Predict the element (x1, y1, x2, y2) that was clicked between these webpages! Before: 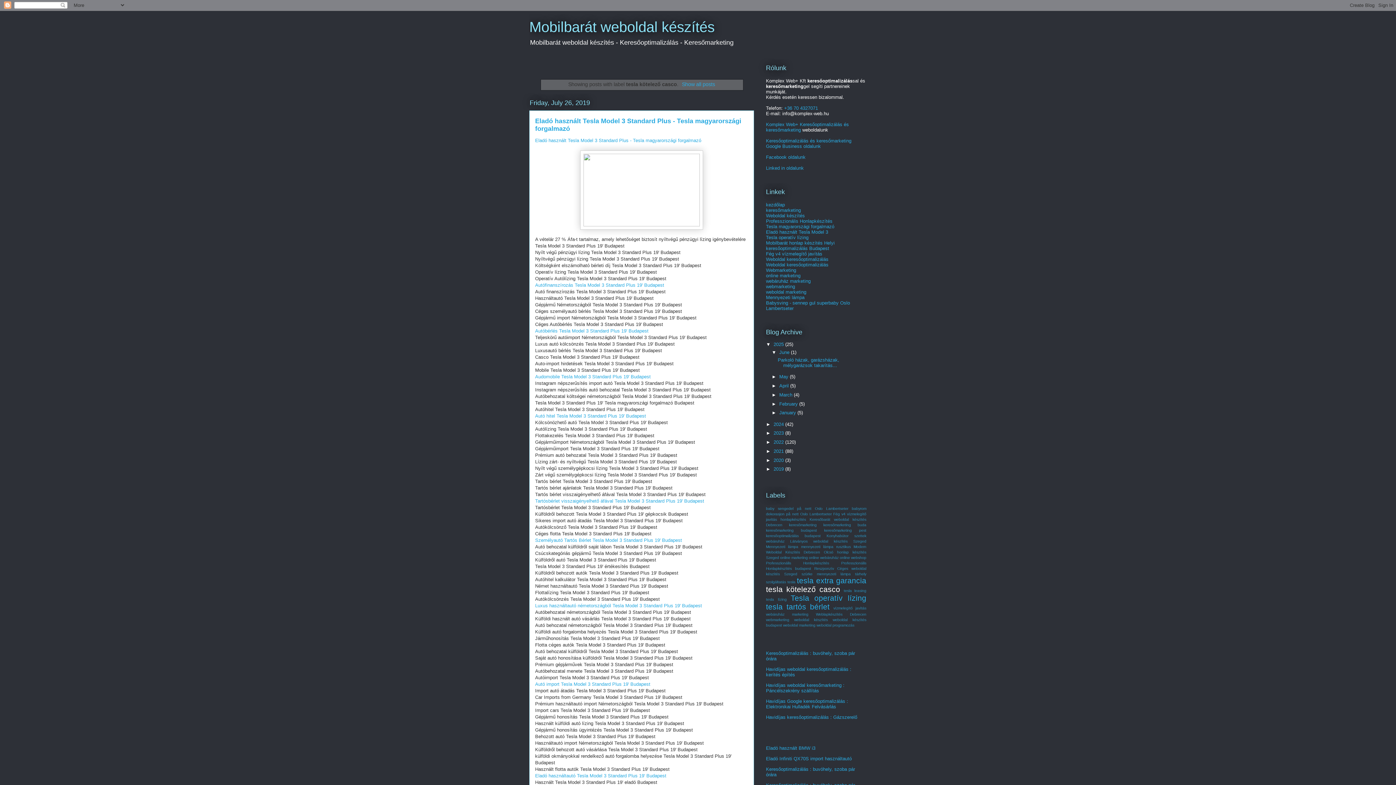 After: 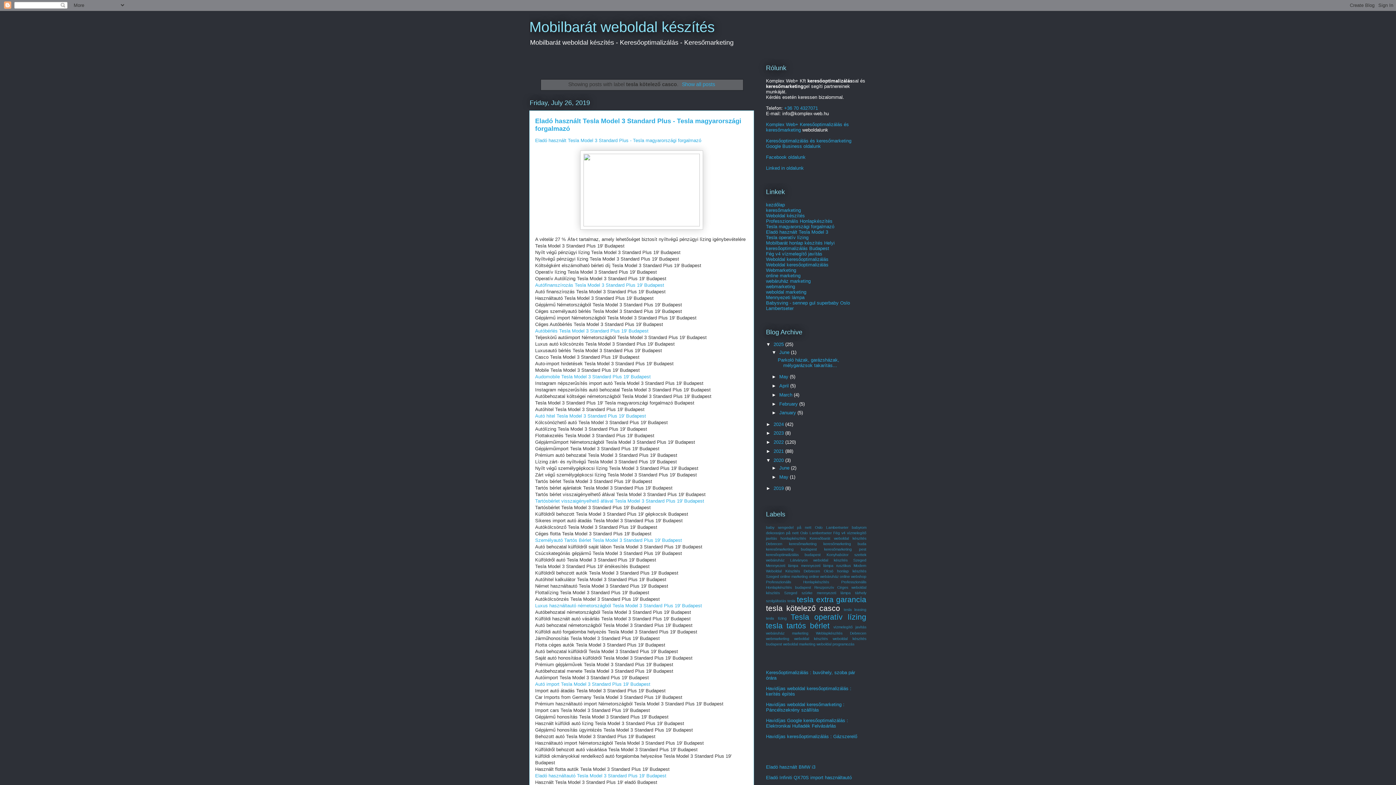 Action: label: ►   bbox: (766, 457, 773, 463)